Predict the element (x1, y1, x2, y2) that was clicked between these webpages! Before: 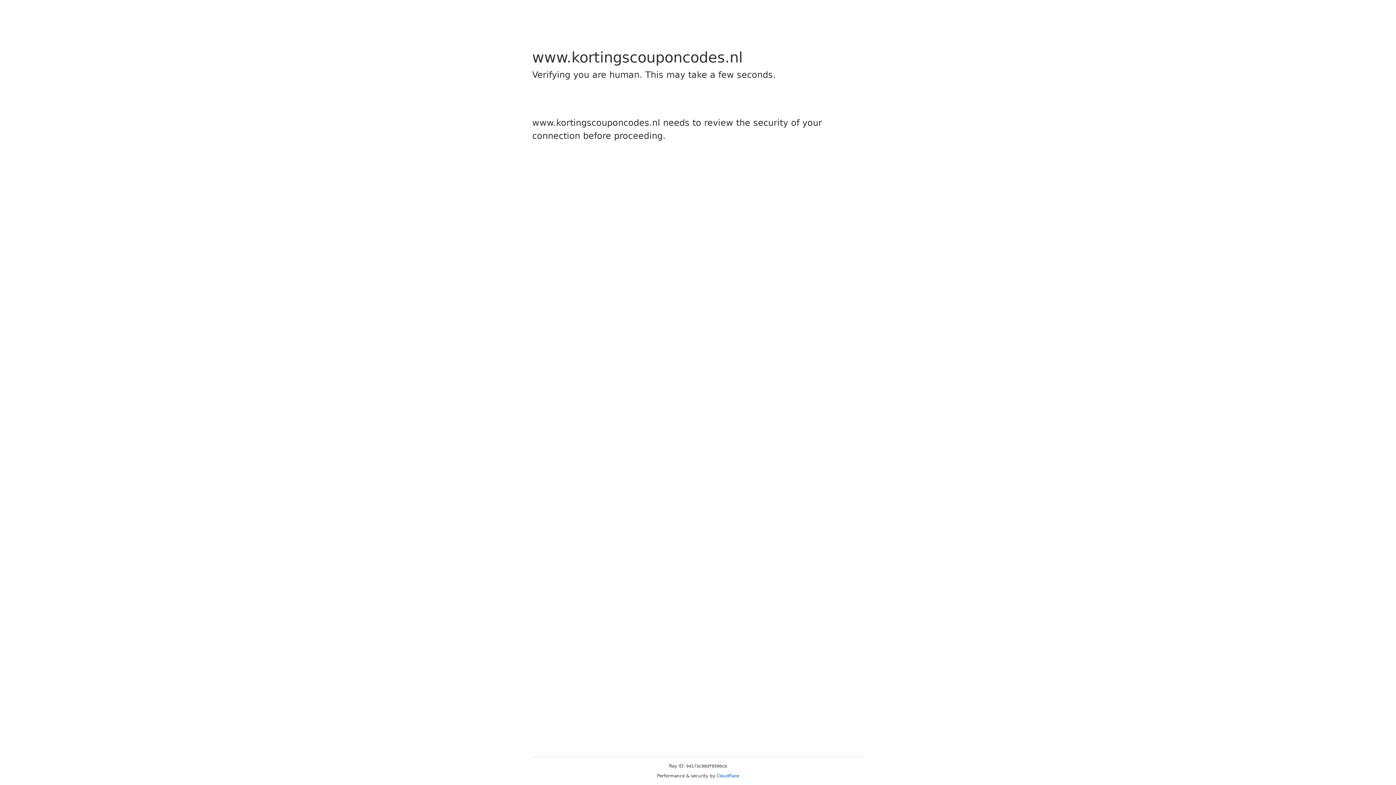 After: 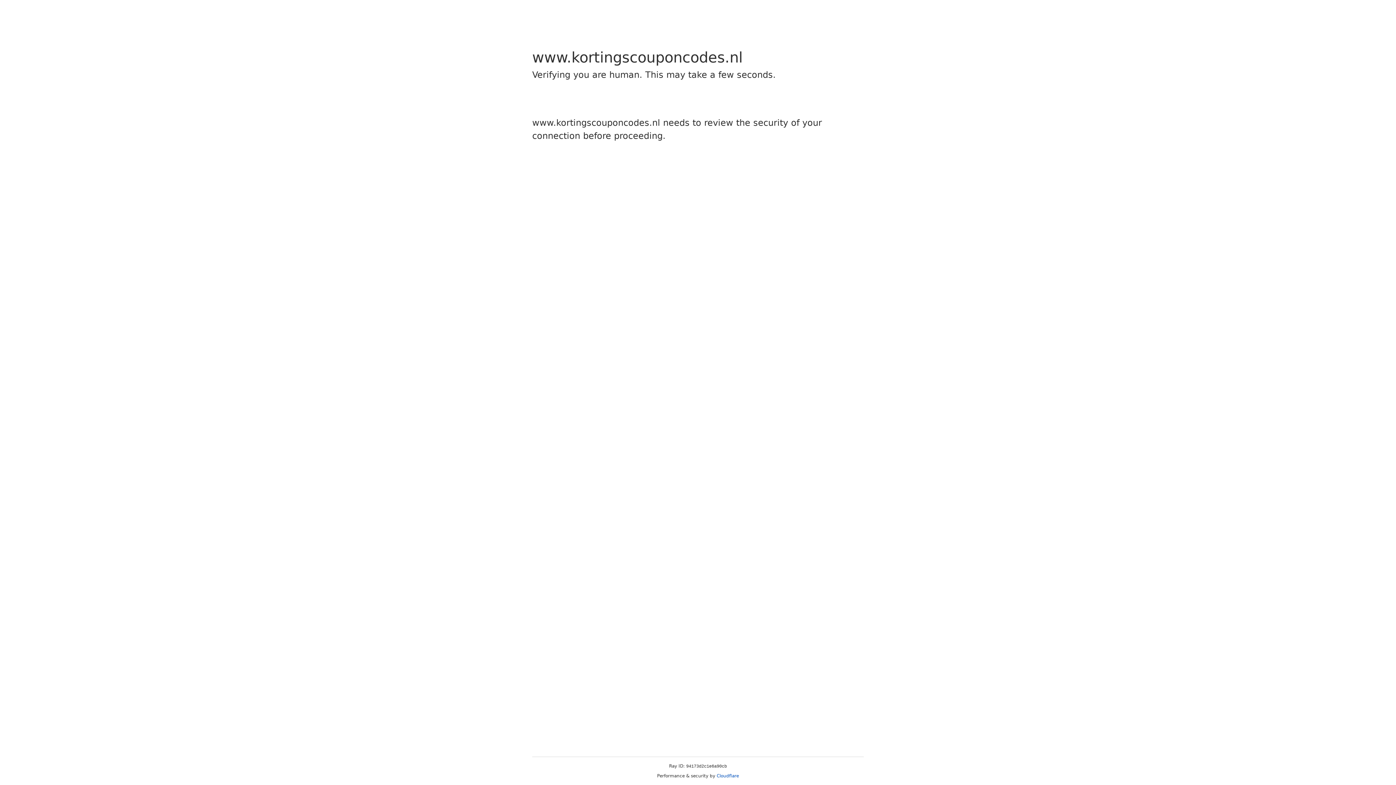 Action: label: Cloudflare bbox: (716, 773, 739, 778)